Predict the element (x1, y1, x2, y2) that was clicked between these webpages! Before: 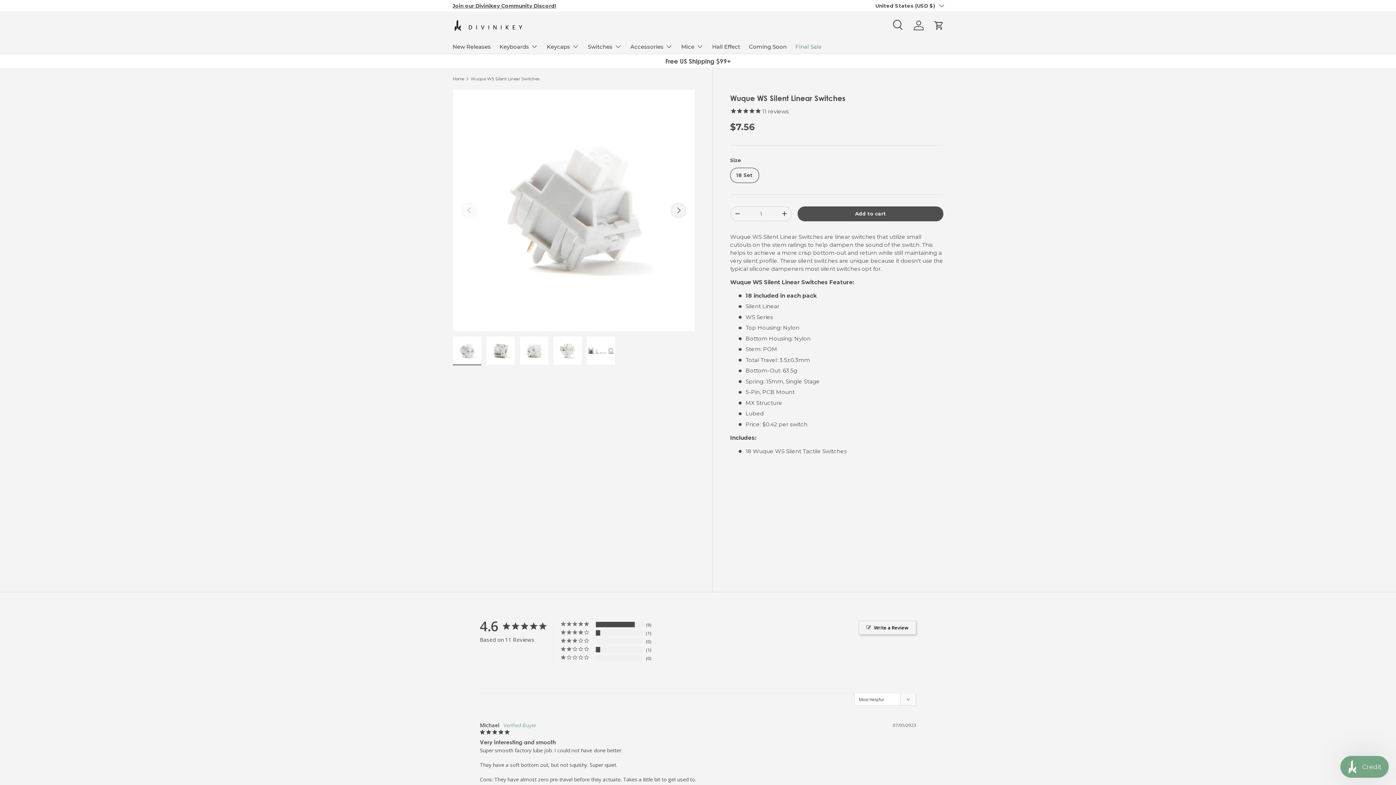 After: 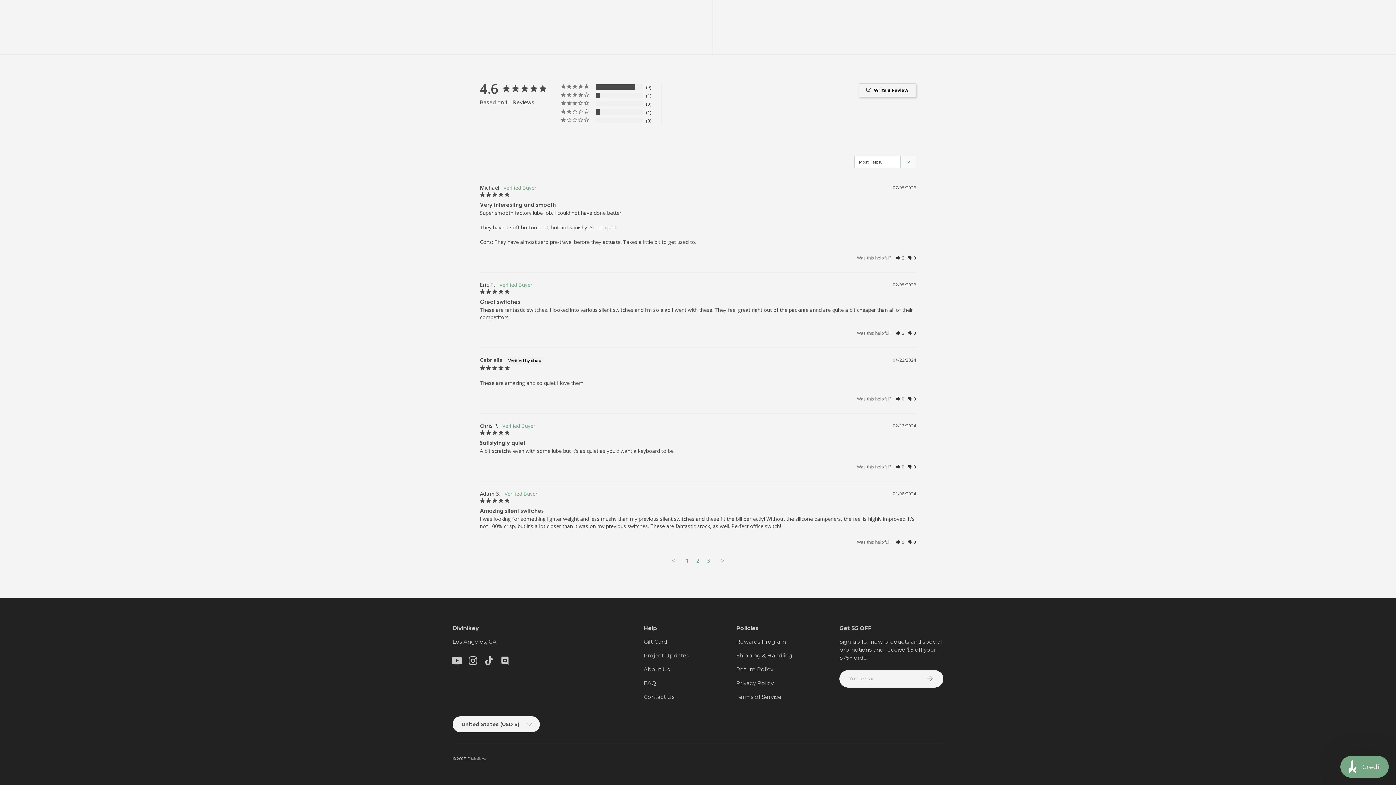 Action: bbox: (449, 674, 465, 690) label: YouTube